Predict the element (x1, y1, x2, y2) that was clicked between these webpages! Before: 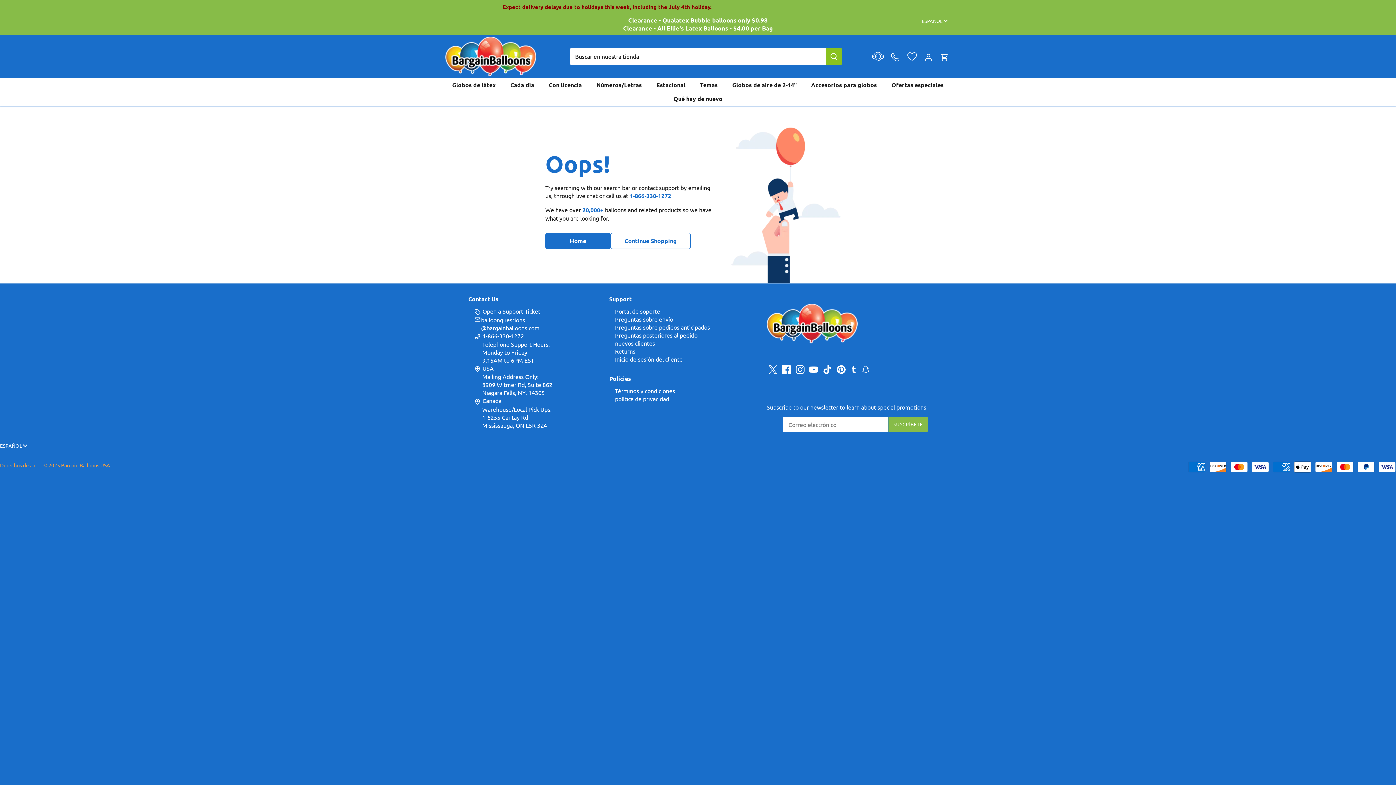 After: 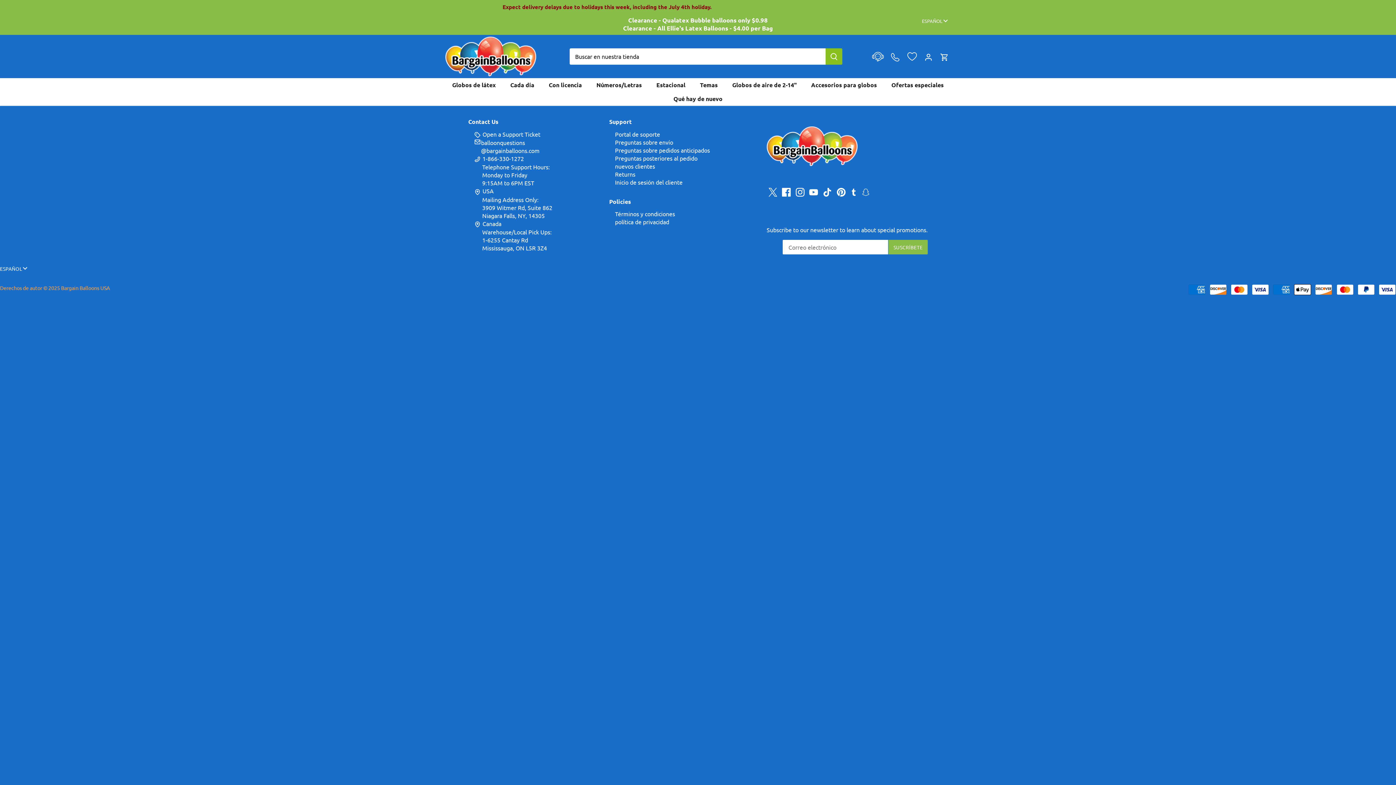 Action: bbox: (446, 78, 501, 92) label: Globos de látex